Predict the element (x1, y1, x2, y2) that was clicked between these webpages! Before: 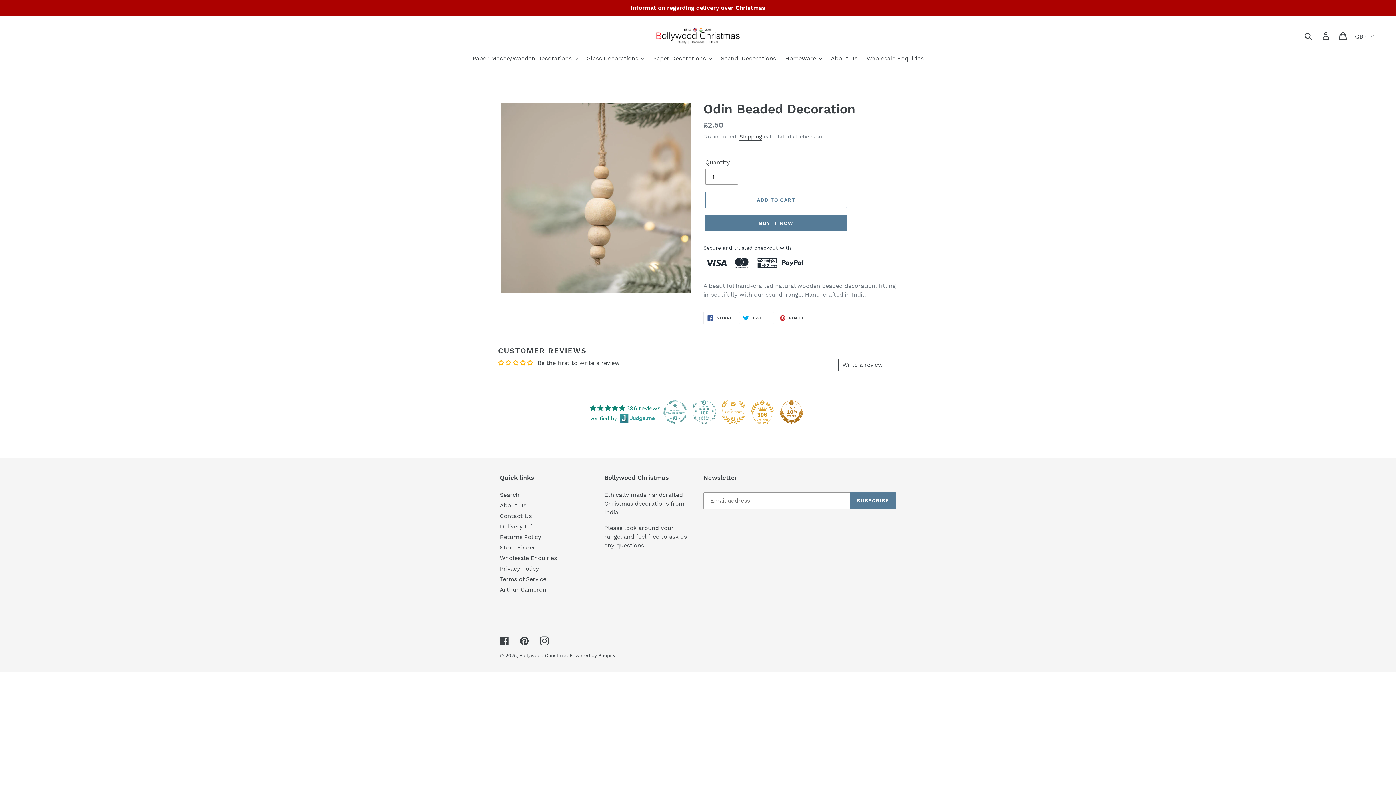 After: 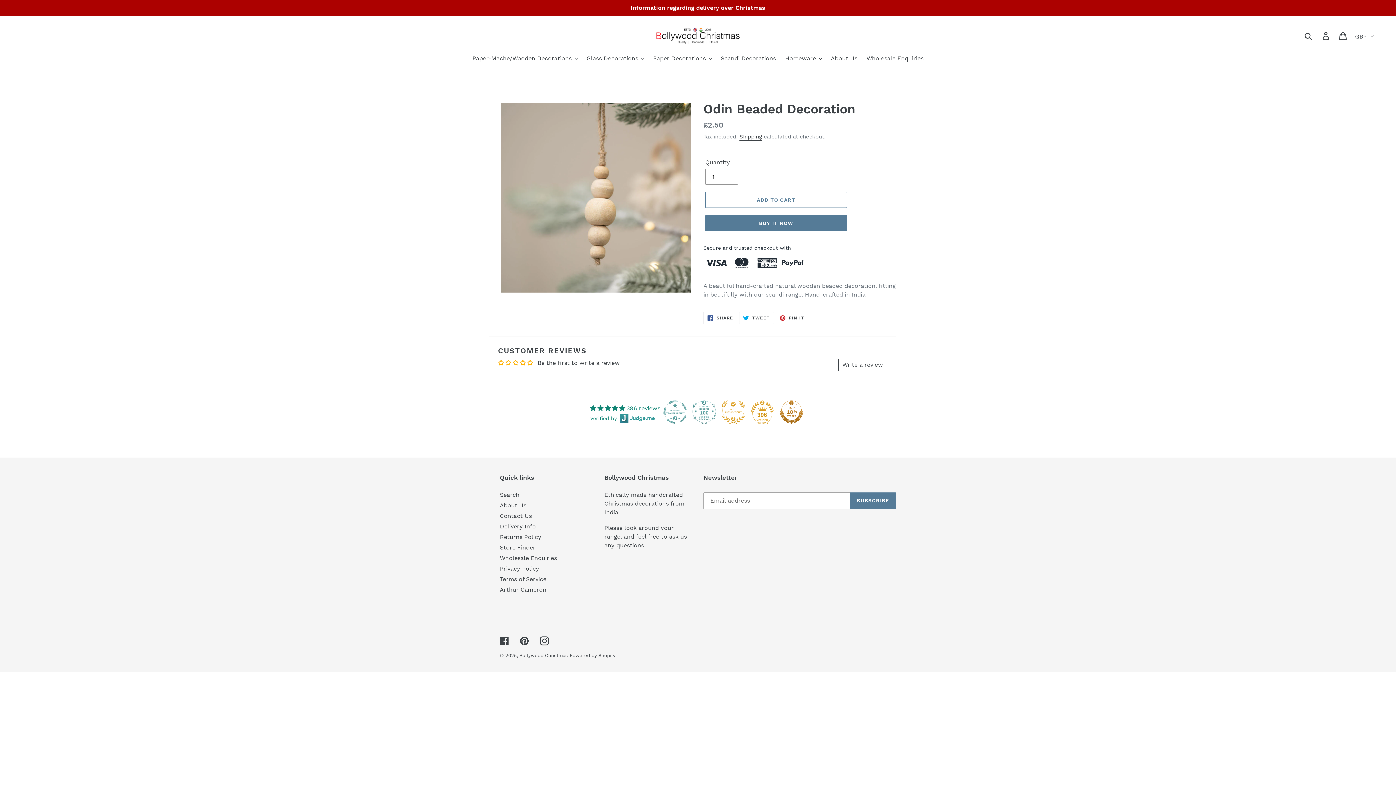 Action: bbox: (692, 374, 715, 397)